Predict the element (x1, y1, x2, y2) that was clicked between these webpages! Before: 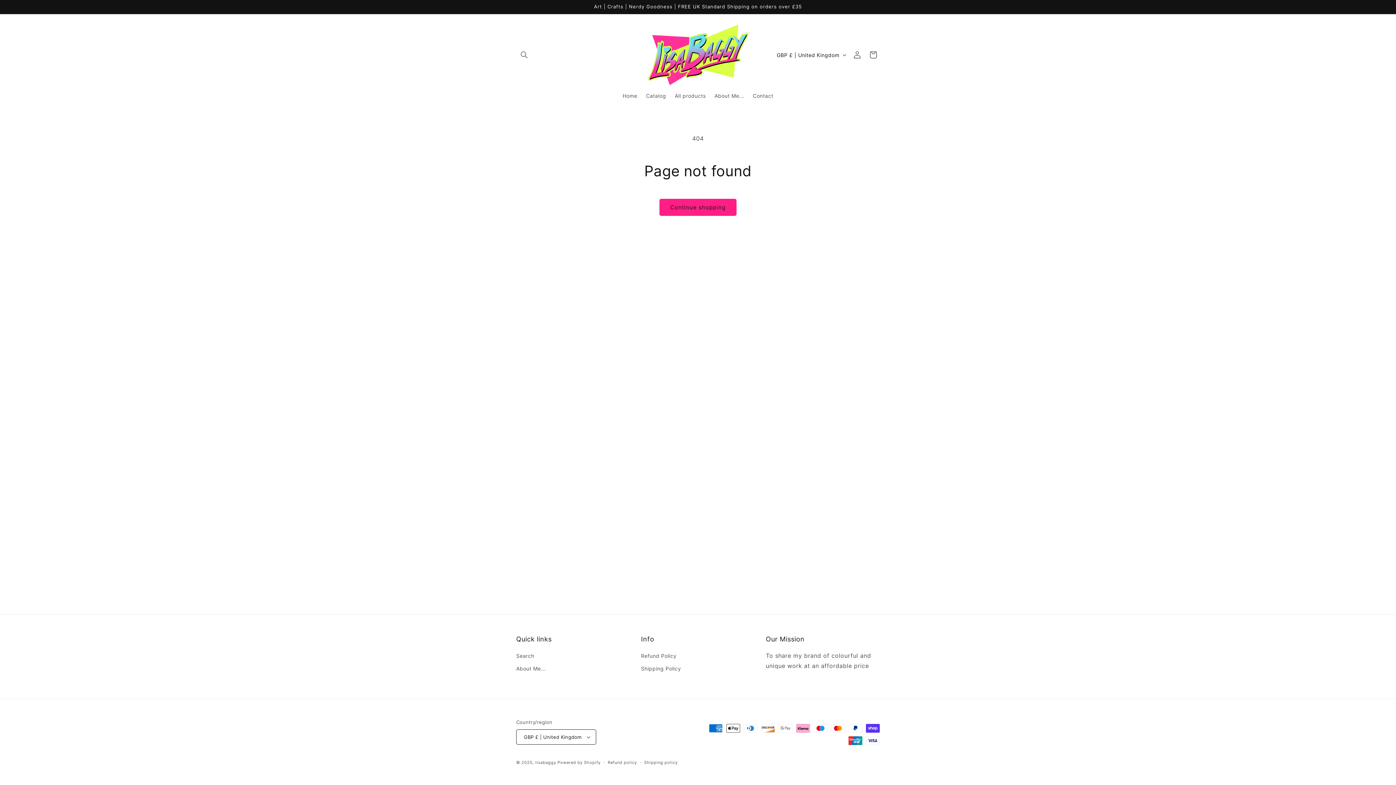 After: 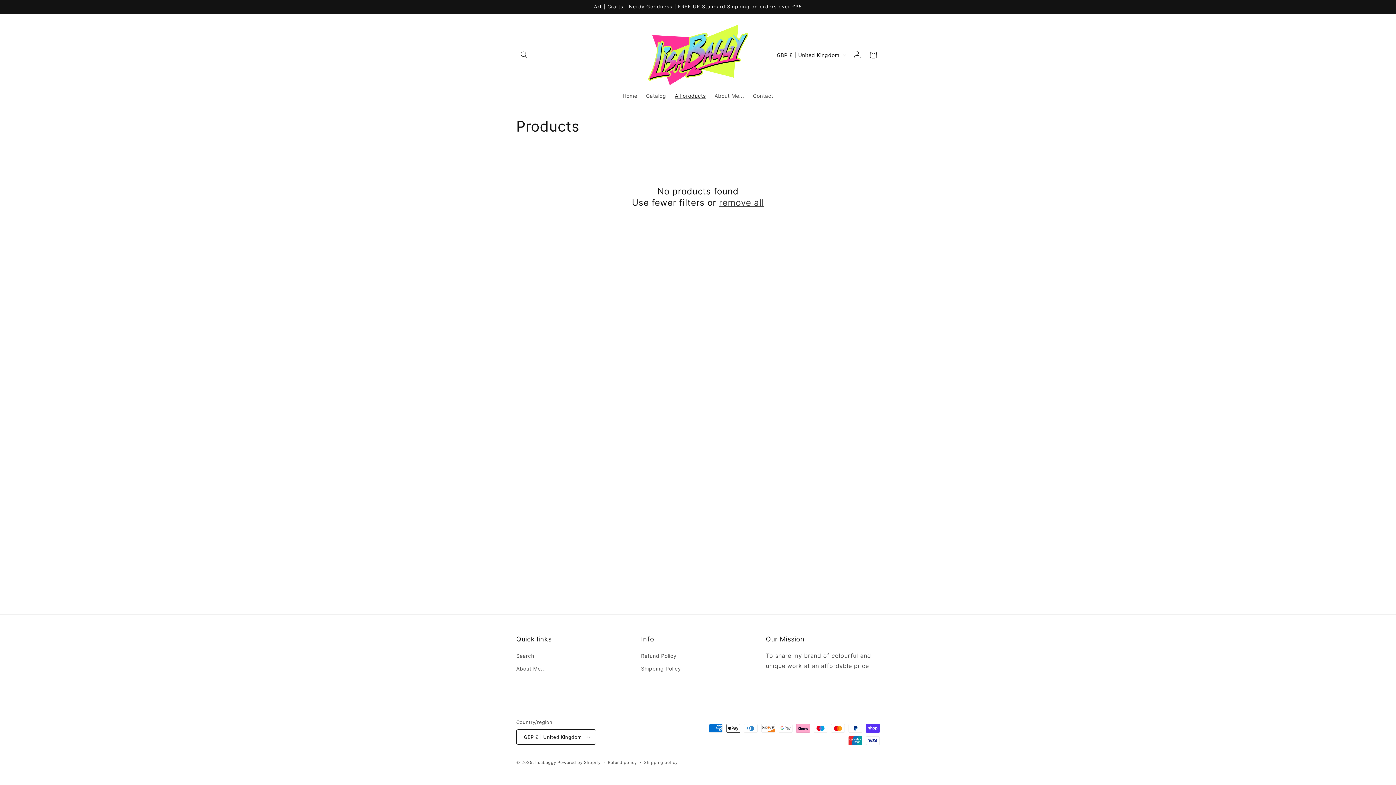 Action: bbox: (670, 88, 710, 103) label: All products